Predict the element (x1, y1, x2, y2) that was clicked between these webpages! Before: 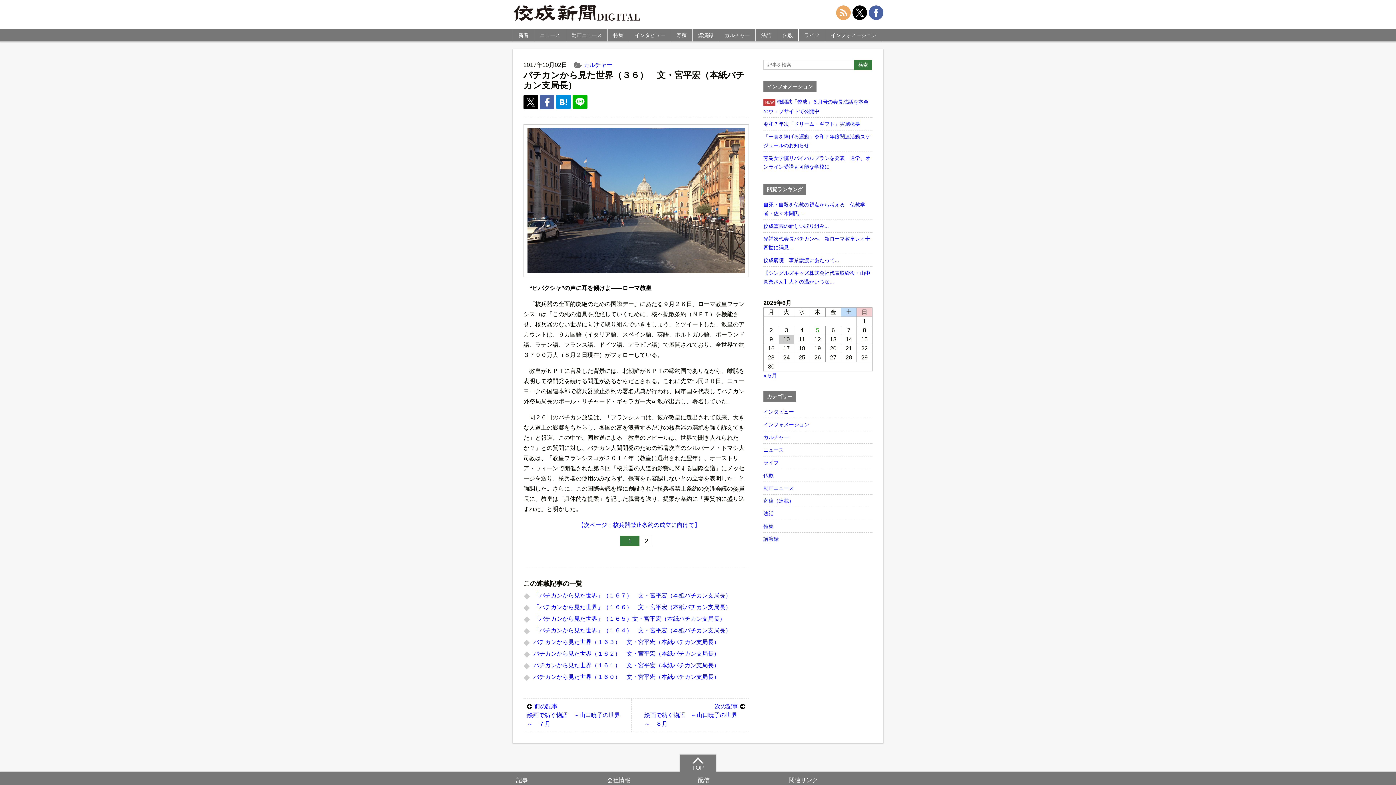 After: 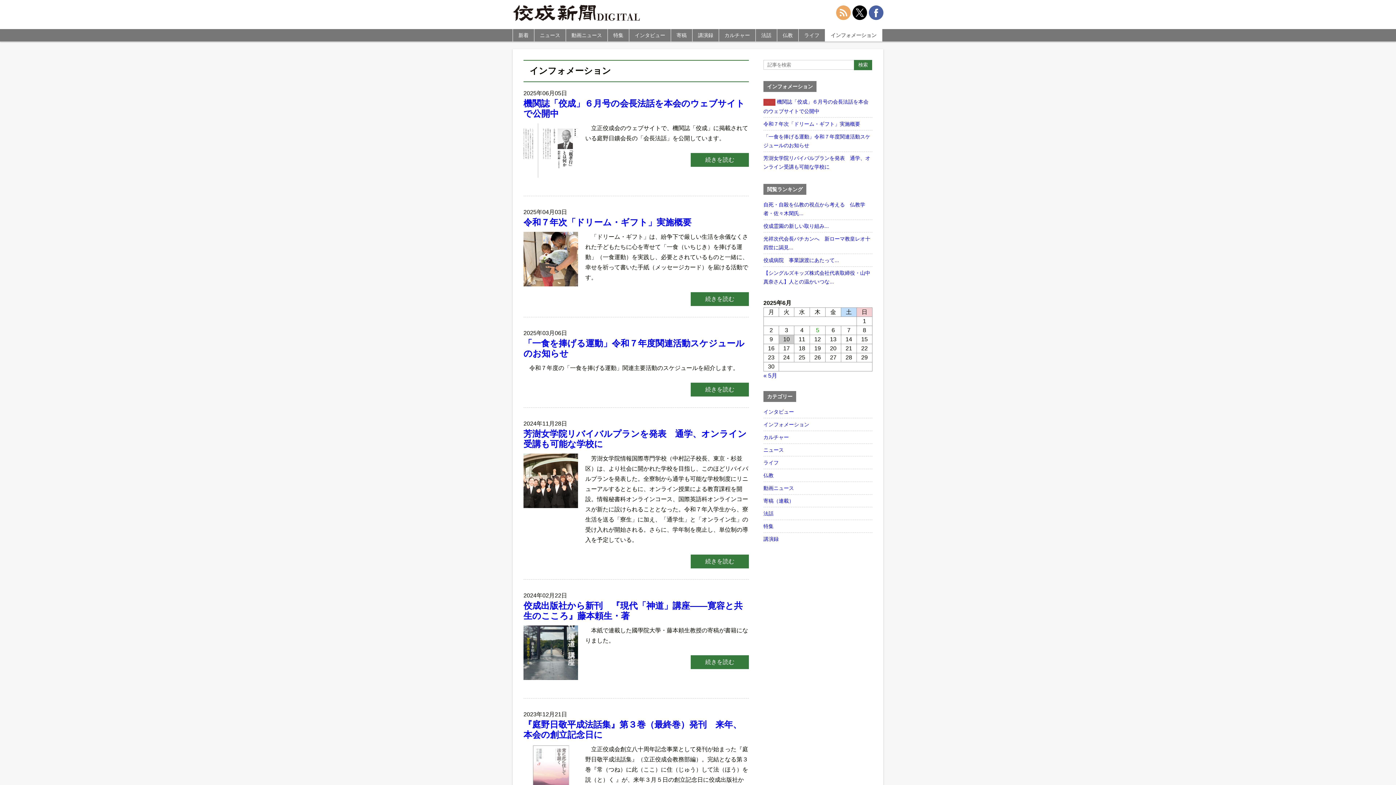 Action: bbox: (763, 418, 872, 430) label: インフォメーション